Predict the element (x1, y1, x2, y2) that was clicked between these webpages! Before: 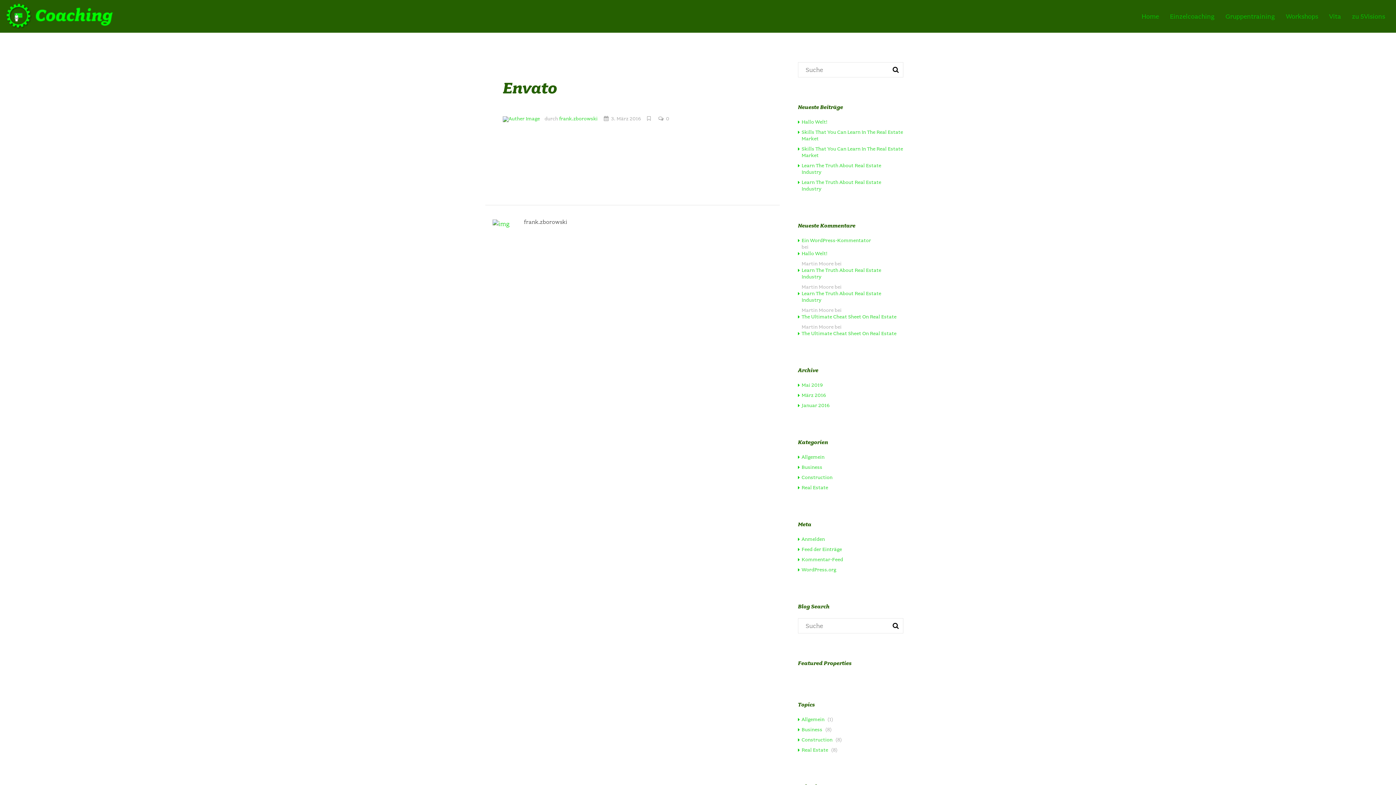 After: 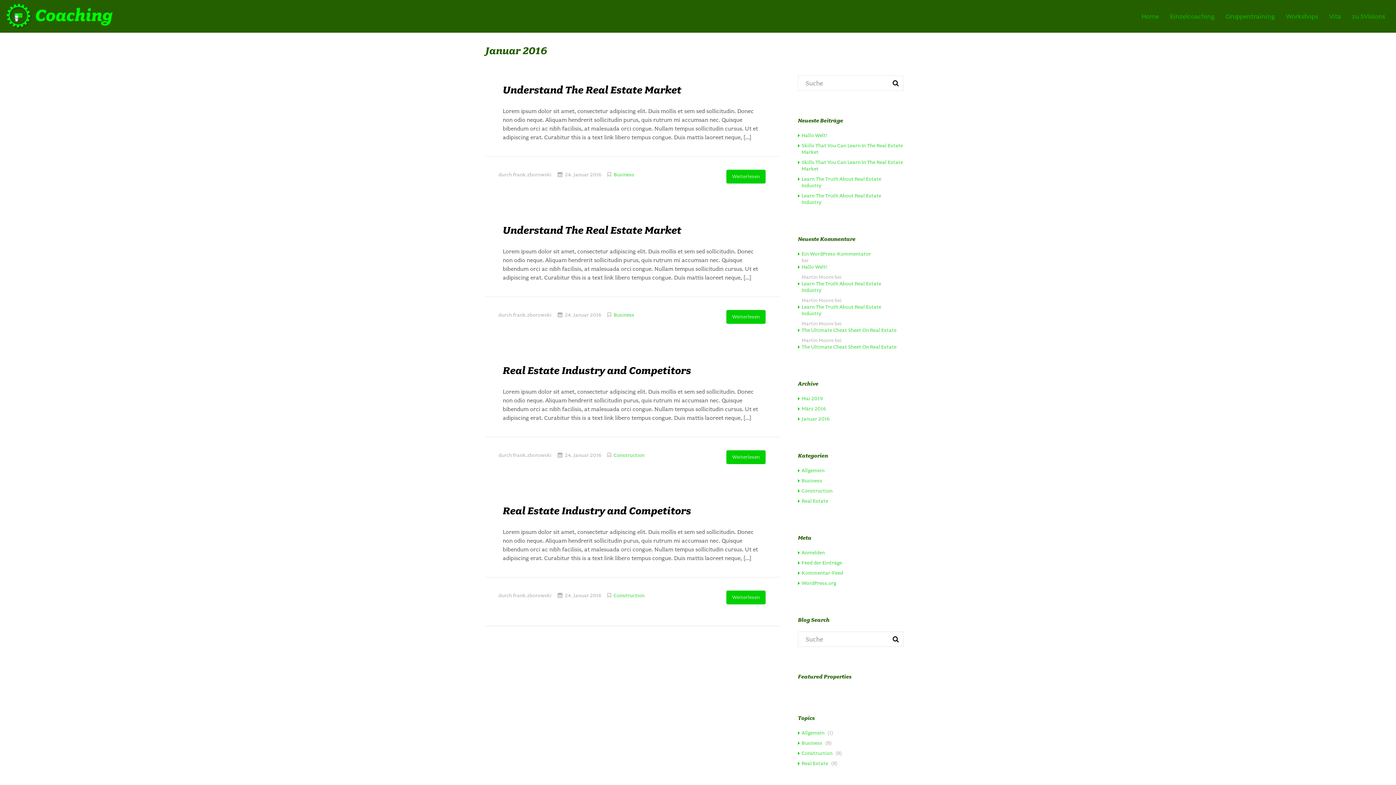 Action: bbox: (798, 402, 829, 408) label: Januar 2016